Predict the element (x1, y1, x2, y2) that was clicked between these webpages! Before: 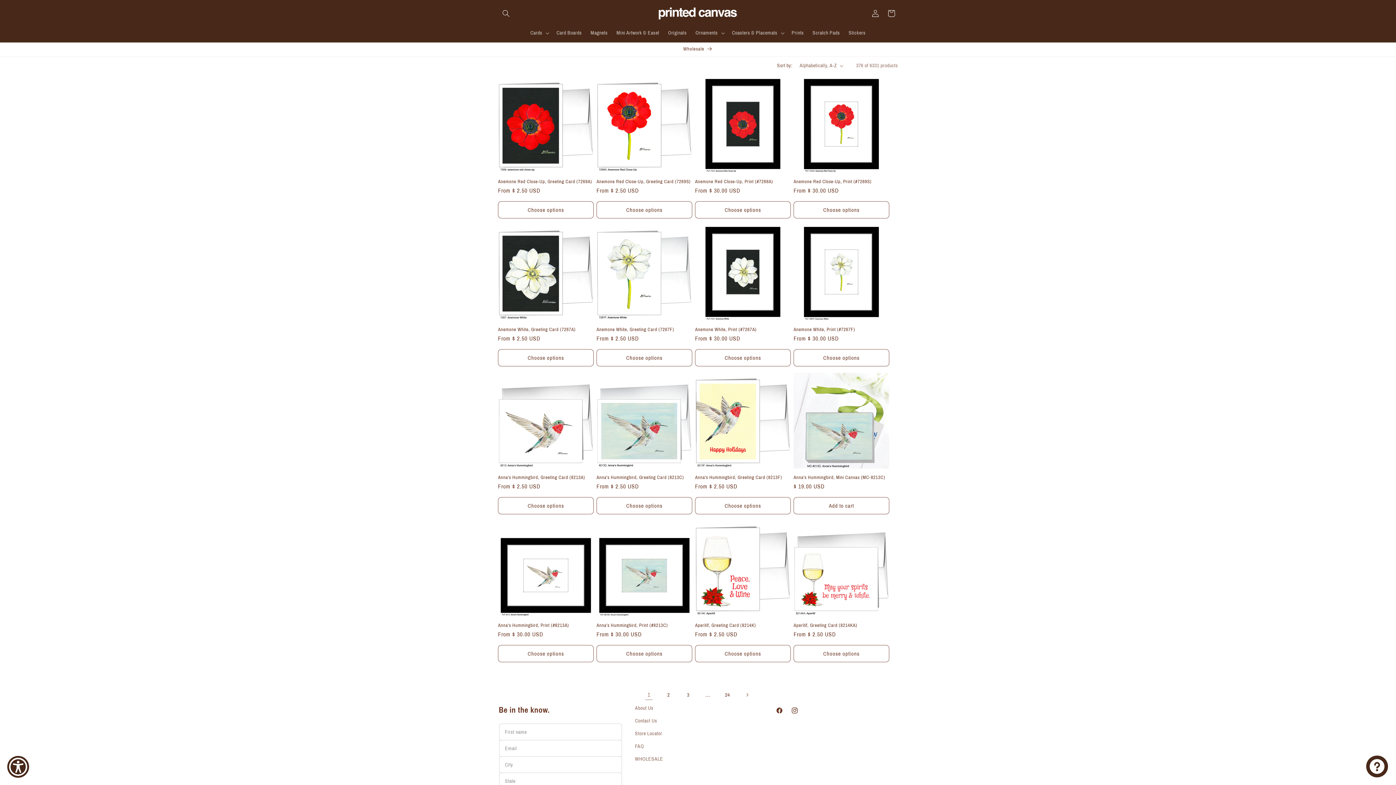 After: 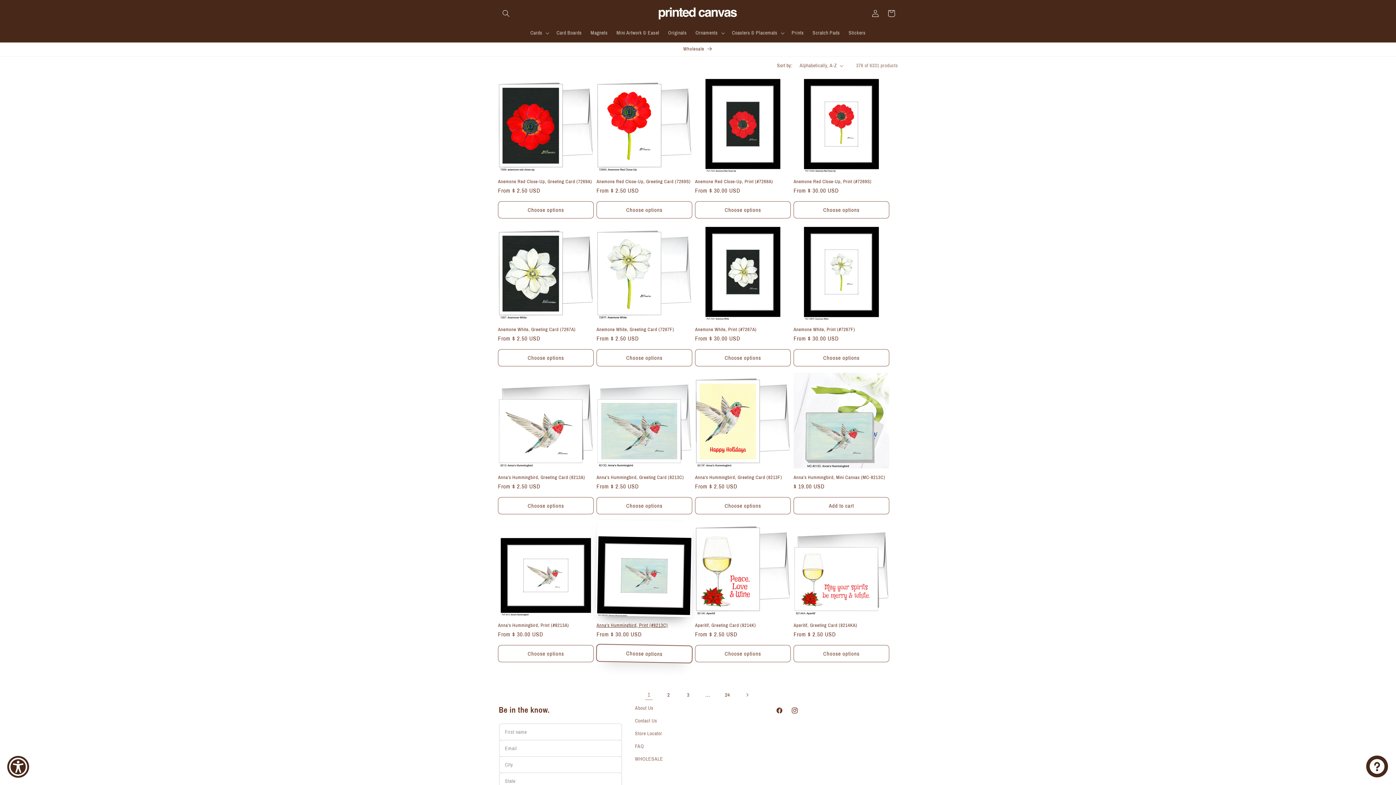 Action: bbox: (596, 645, 692, 662) label: Choose options